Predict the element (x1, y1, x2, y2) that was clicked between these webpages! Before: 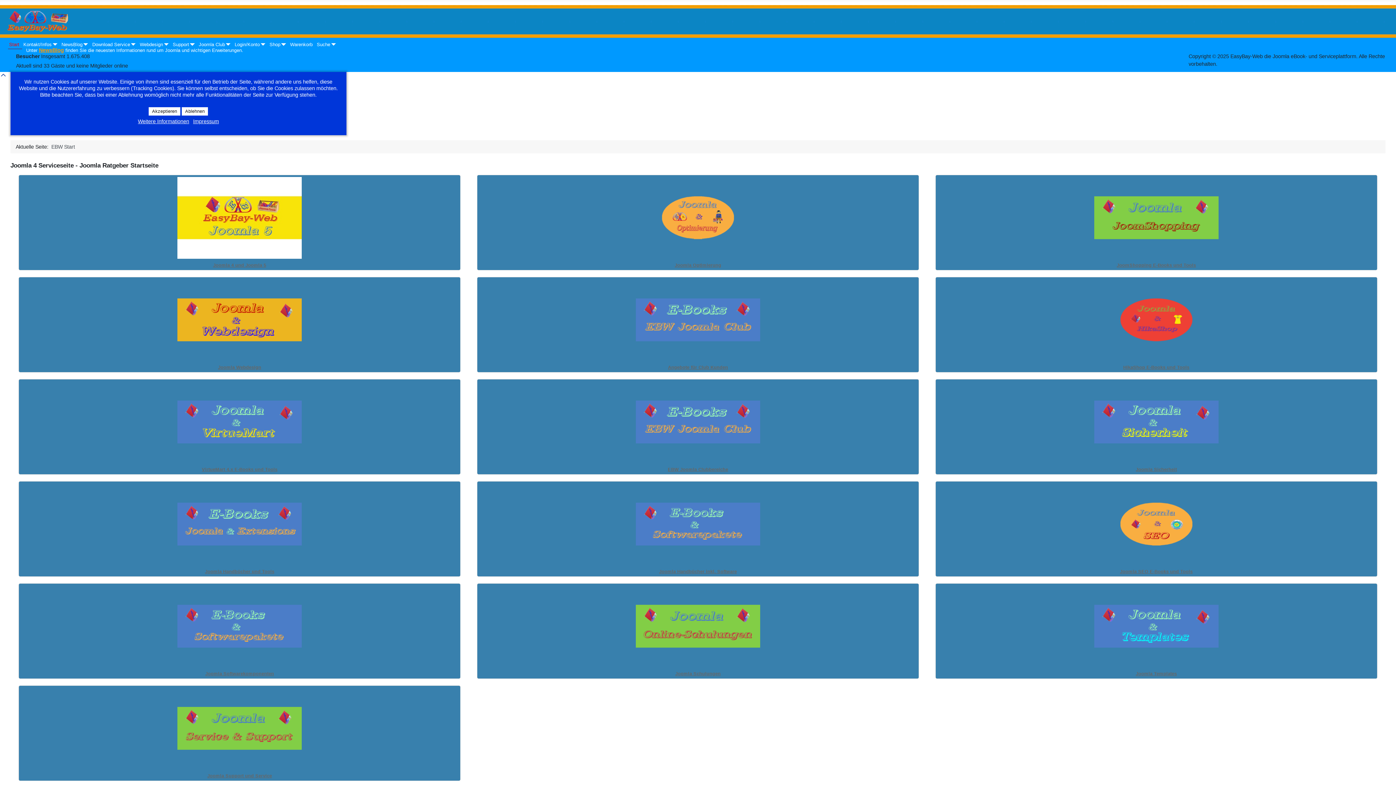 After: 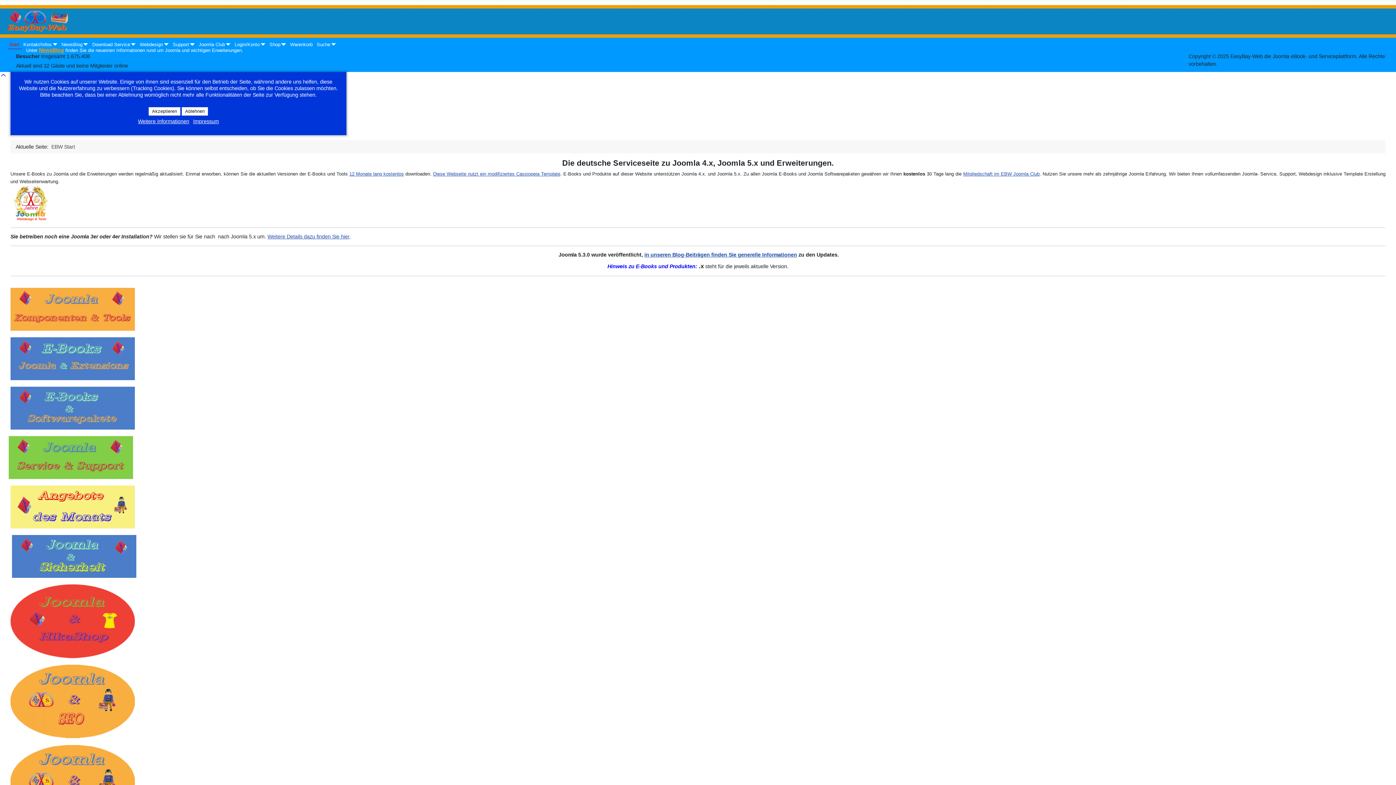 Action: bbox: (0, 16, 78, 23)